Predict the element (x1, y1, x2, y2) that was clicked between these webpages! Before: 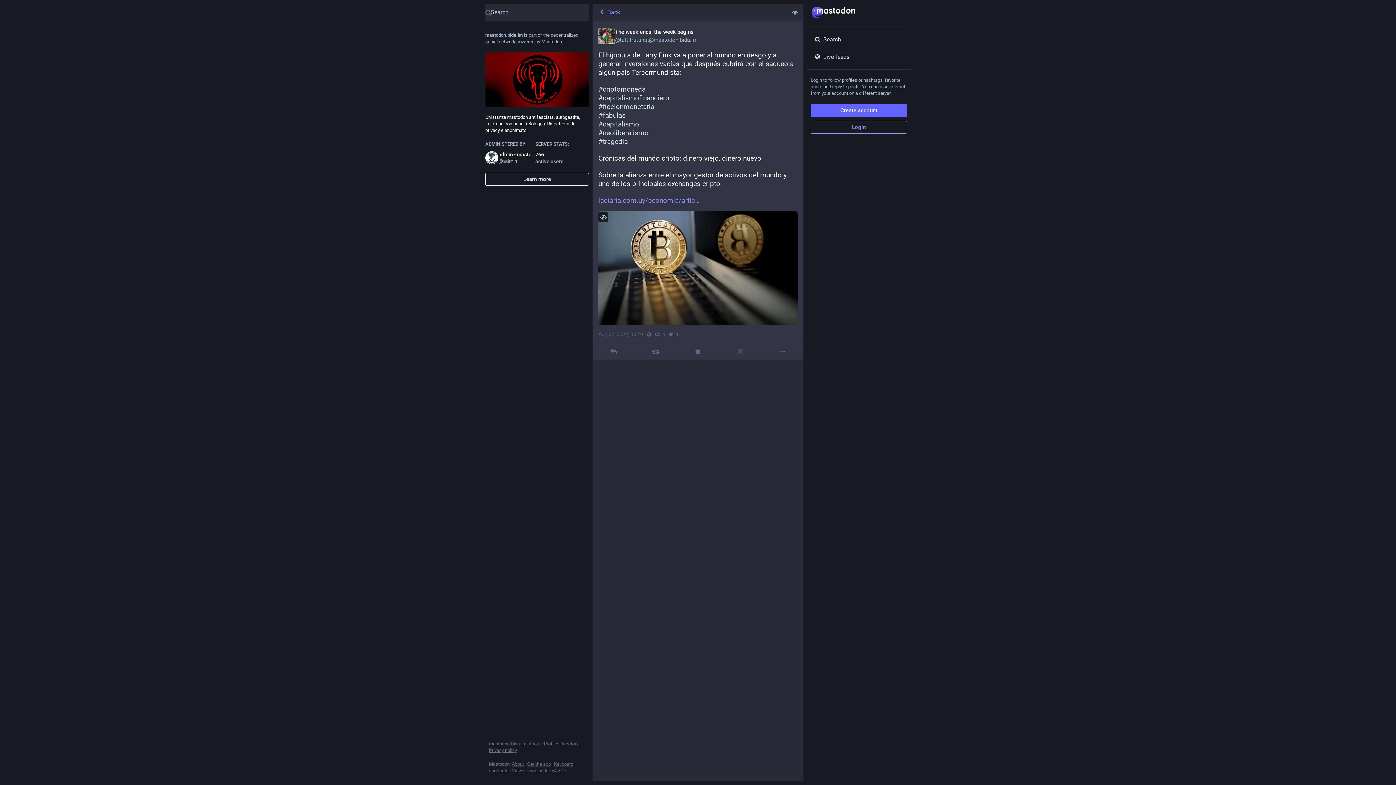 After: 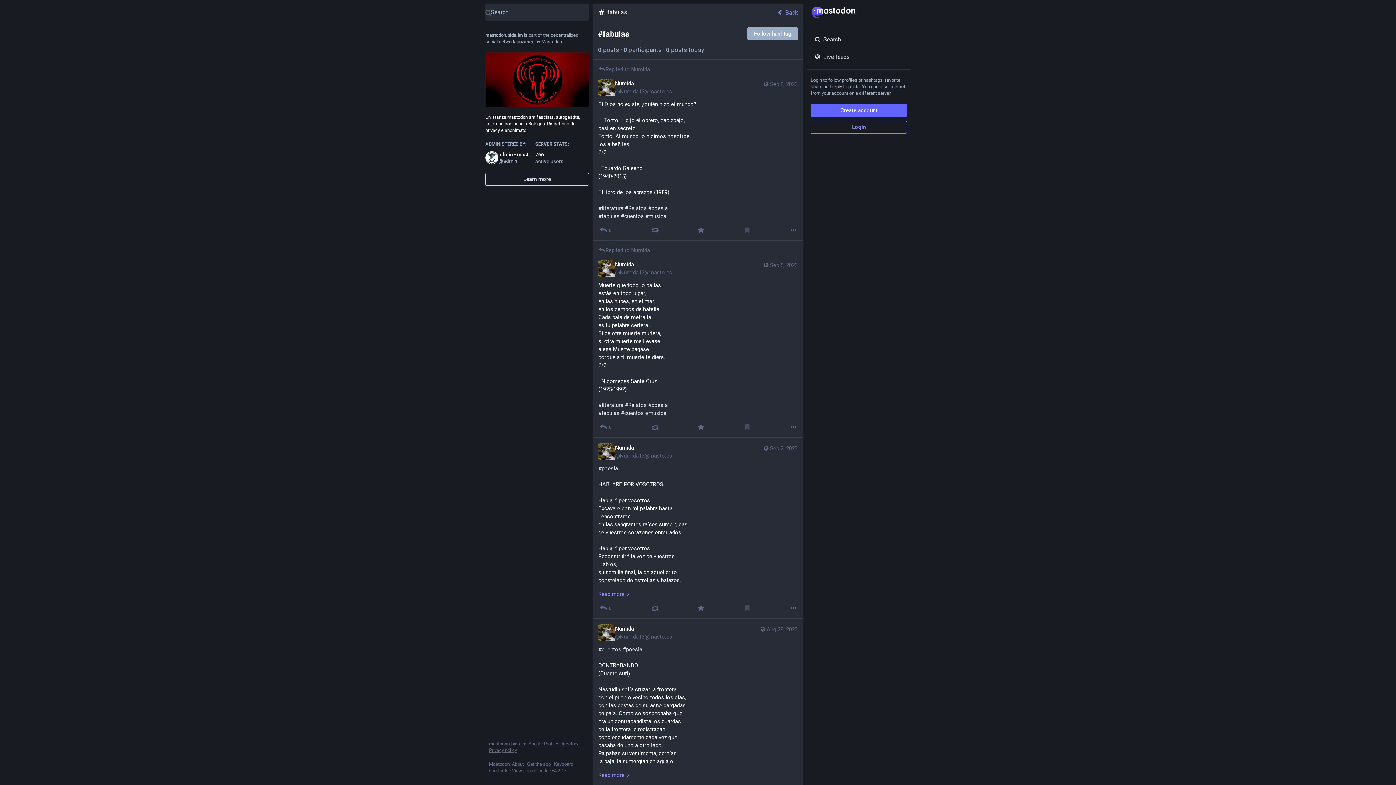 Action: label: #fabulas bbox: (598, 111, 625, 119)